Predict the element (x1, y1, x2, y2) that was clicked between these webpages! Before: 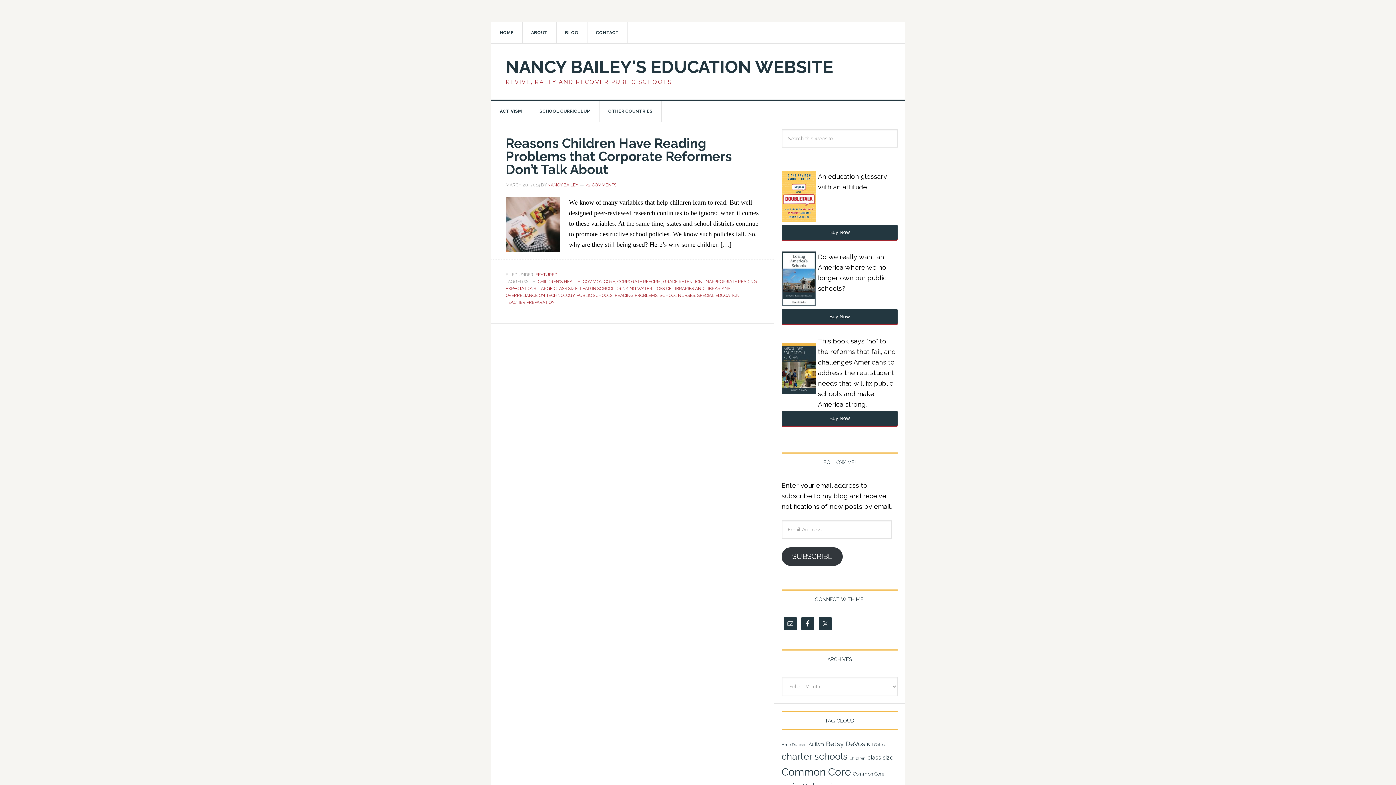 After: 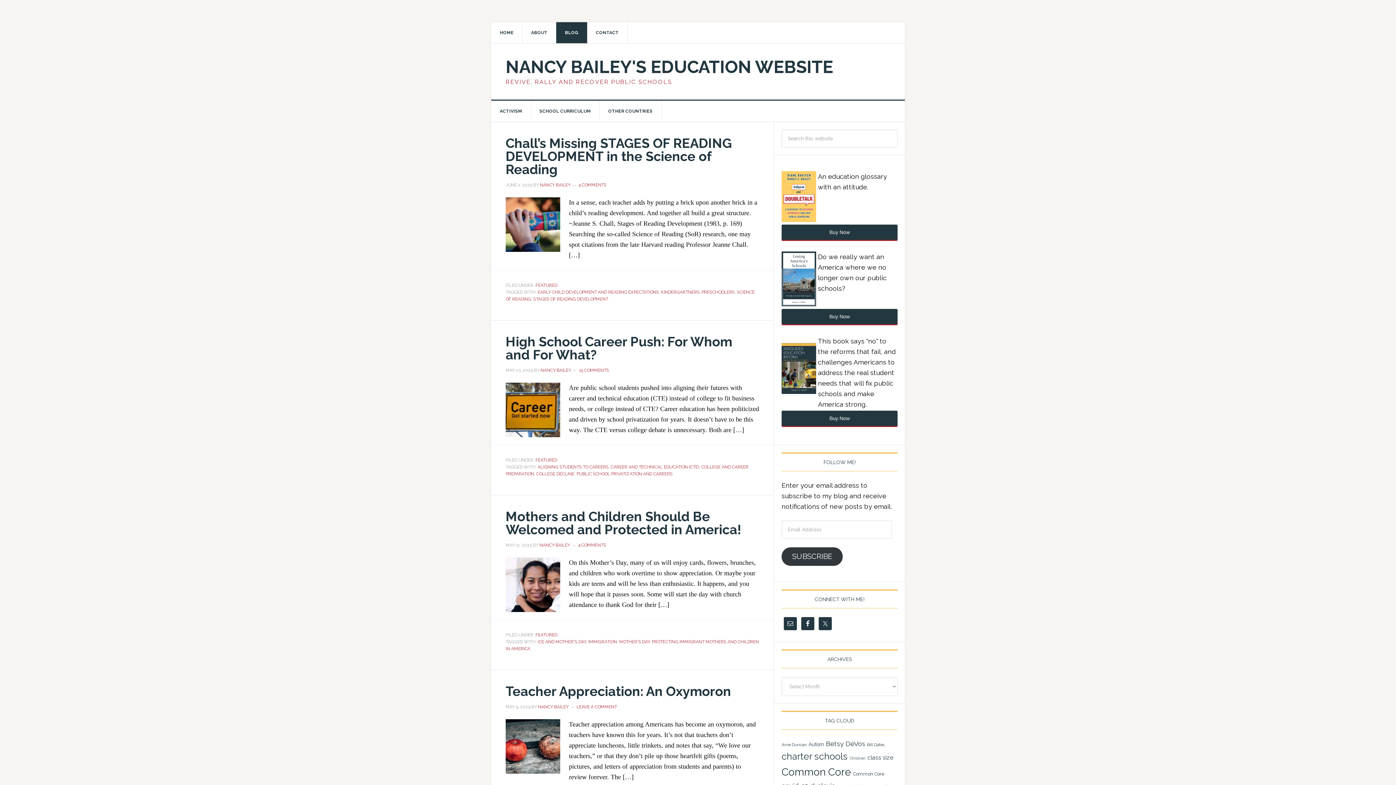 Action: bbox: (556, 22, 587, 43) label: BLOG